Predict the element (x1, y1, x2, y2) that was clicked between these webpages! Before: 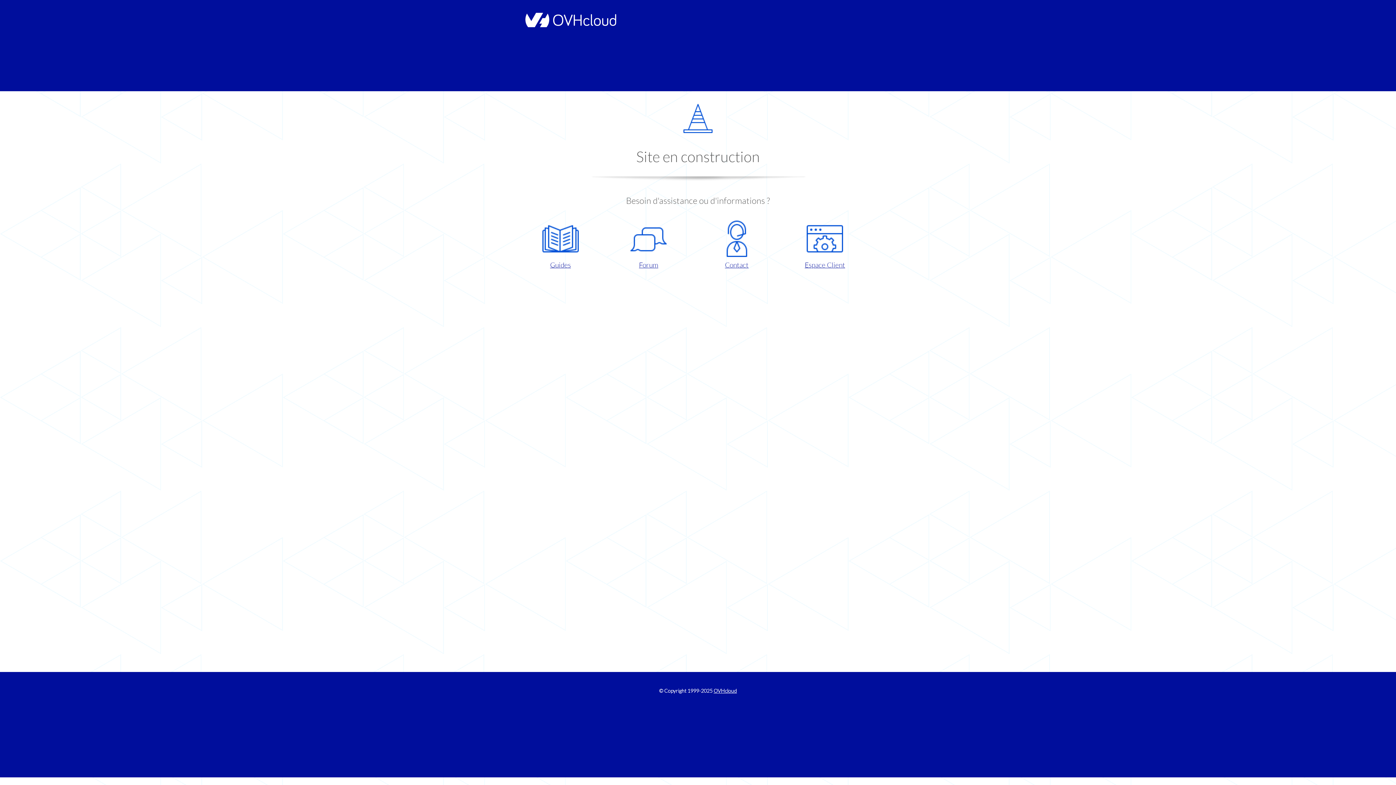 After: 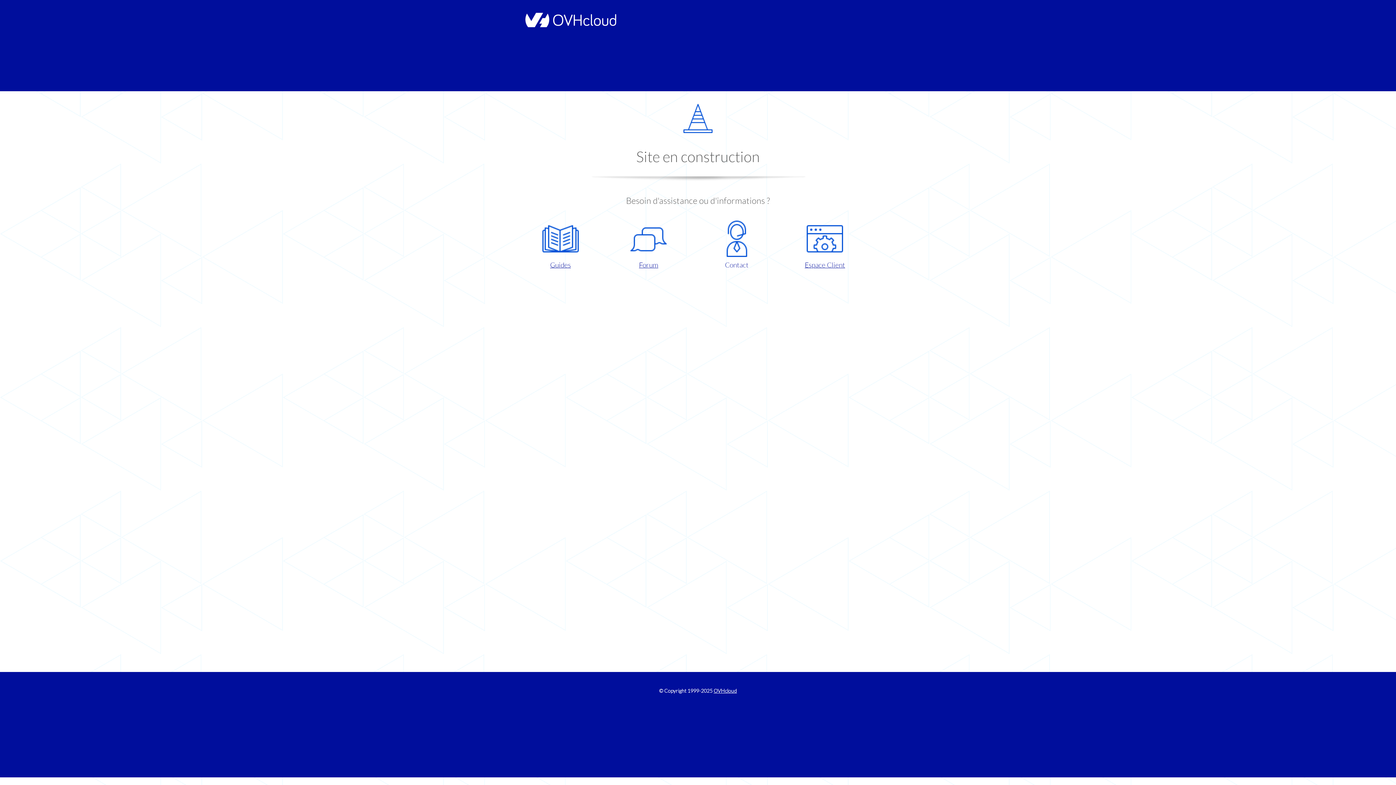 Action: bbox: (698, 220, 775, 270) label: Contact